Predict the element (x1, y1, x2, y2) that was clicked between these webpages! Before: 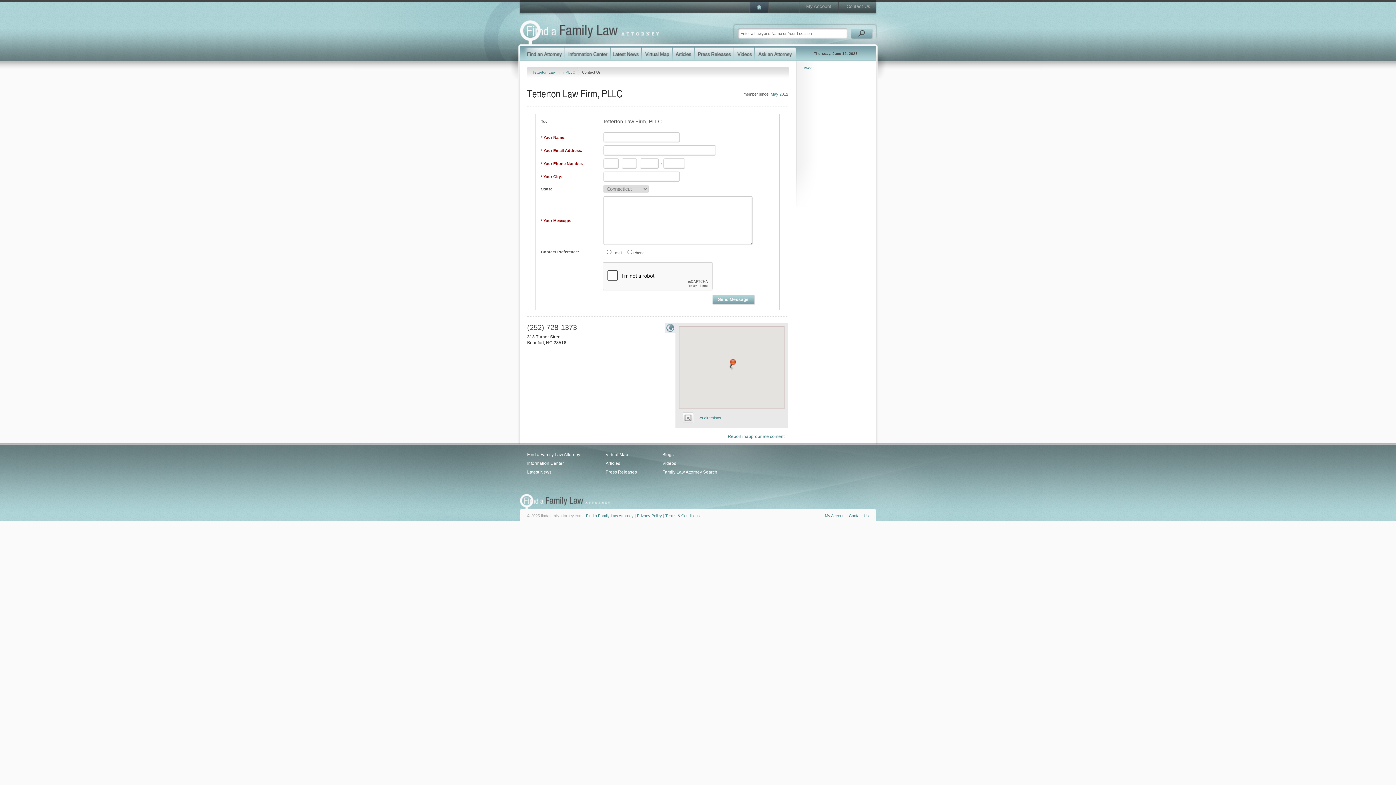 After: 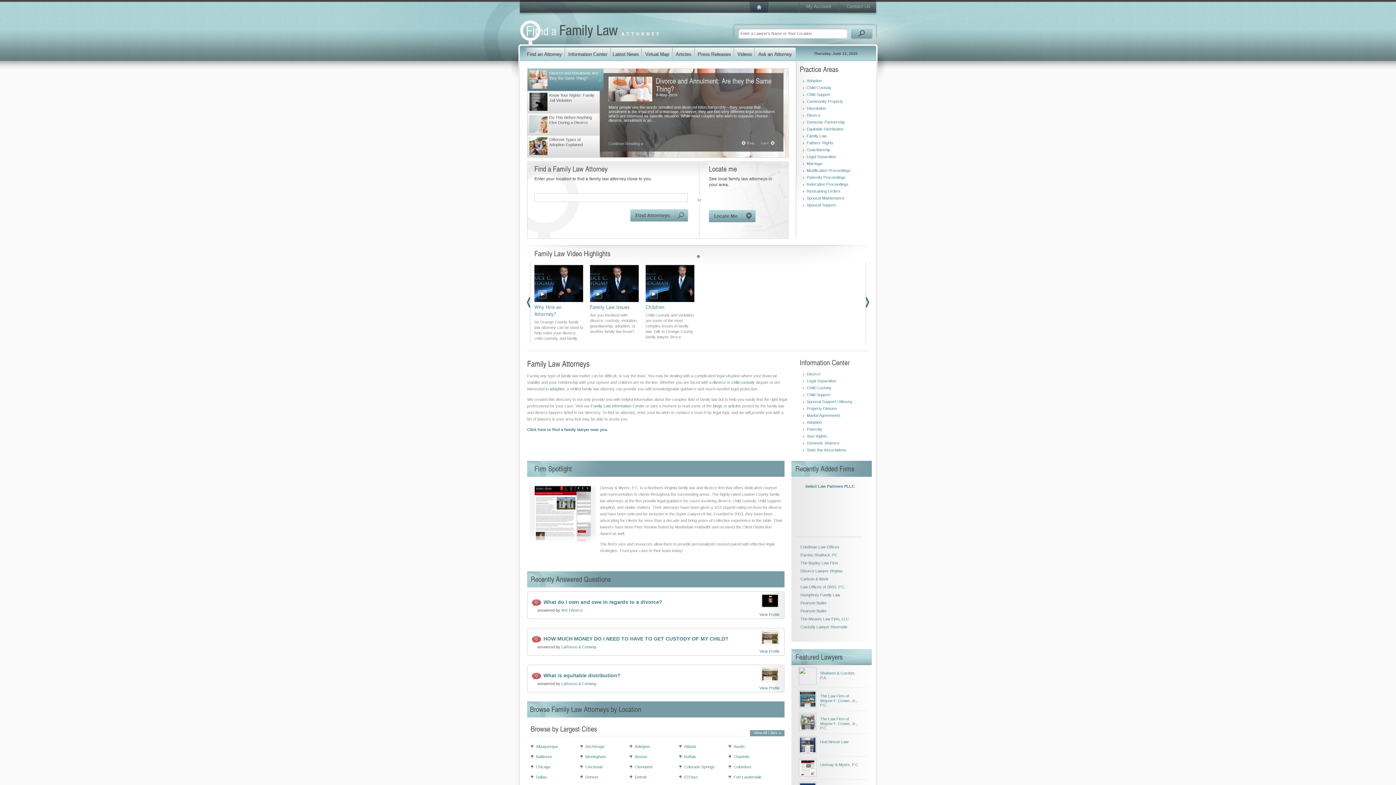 Action: bbox: (586, 513, 633, 518) label: Find a Family Law Attorney